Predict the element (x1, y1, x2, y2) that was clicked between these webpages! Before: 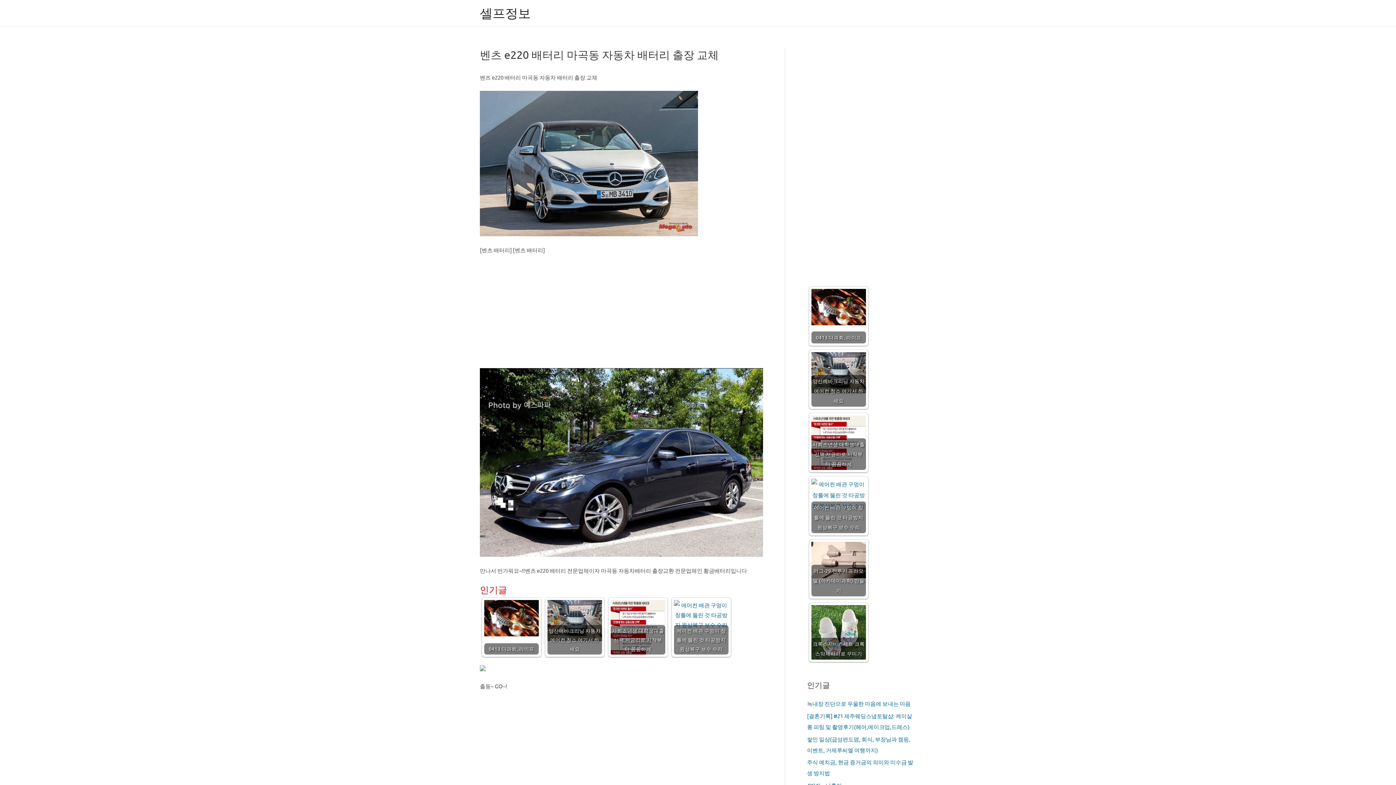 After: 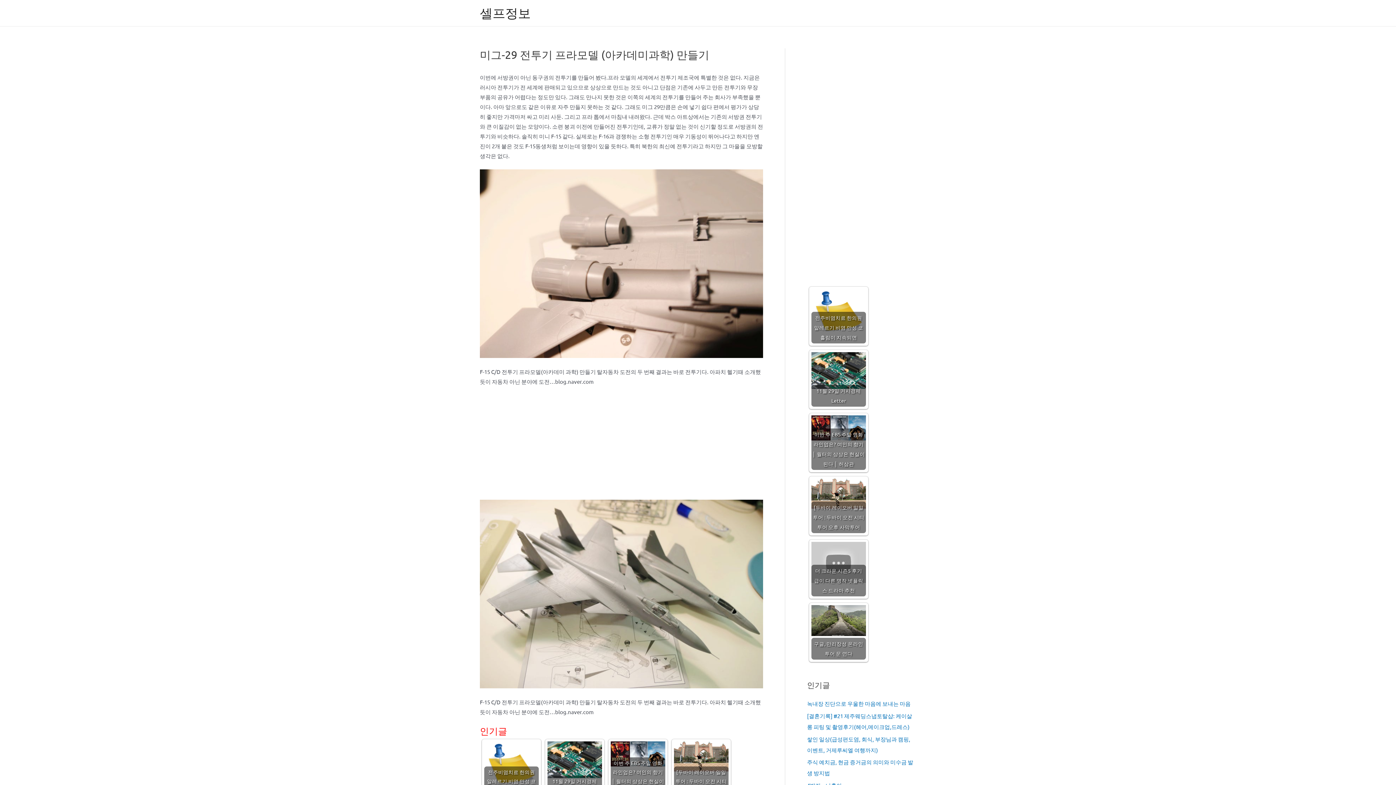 Action: label: 미그-29 전투기 프라모델 (아카데미과학) 만들기 bbox: (811, 542, 866, 596)